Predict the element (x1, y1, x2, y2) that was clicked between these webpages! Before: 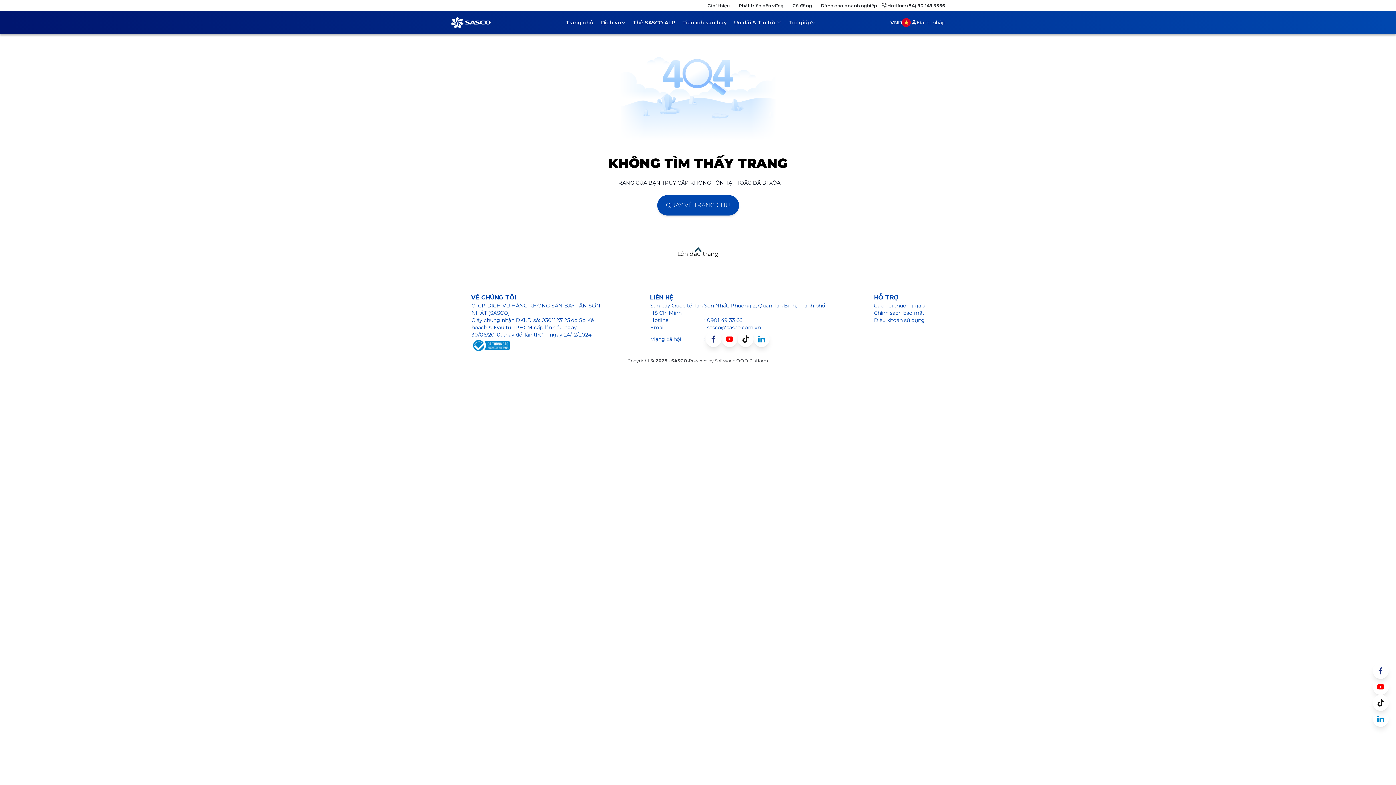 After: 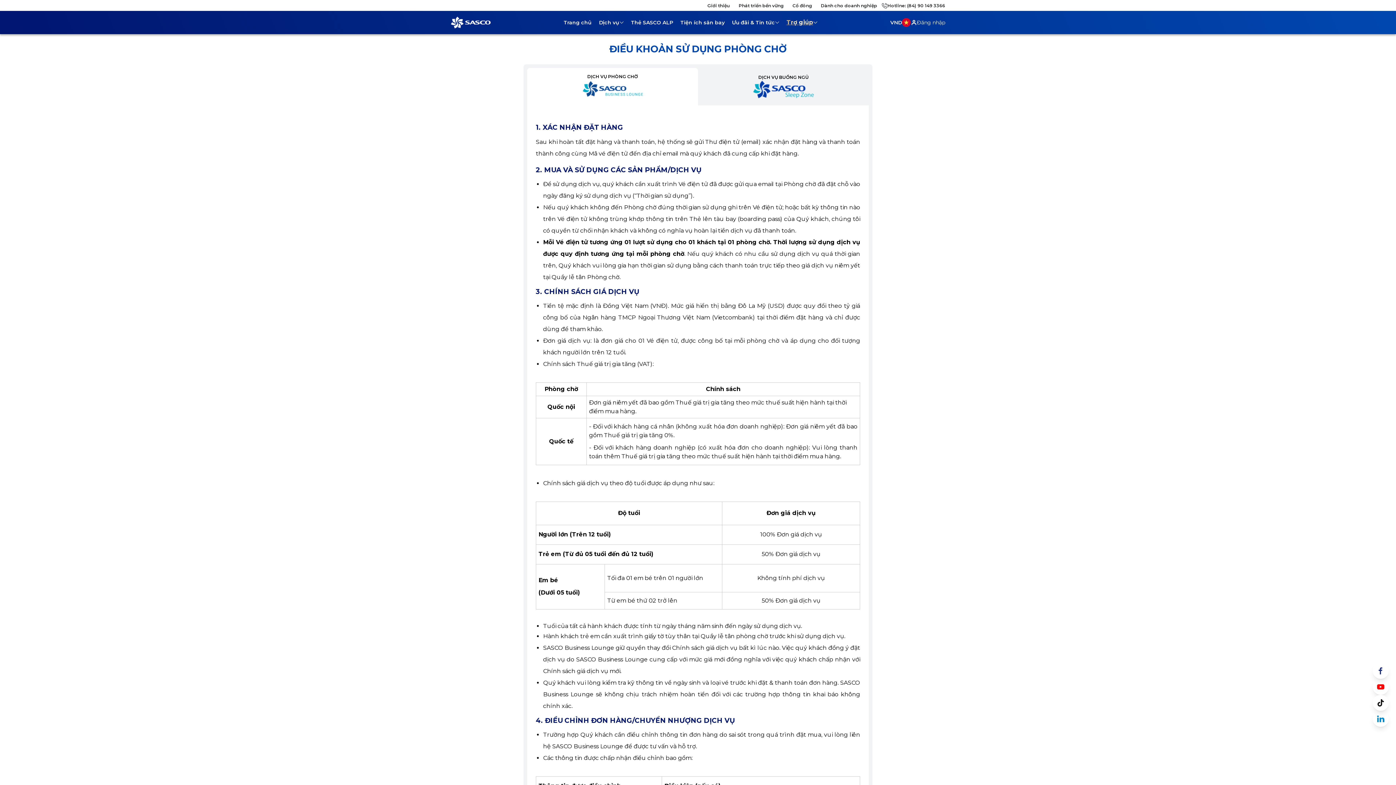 Action: bbox: (874, 316, 925, 323) label: Điều khoản sử dụng